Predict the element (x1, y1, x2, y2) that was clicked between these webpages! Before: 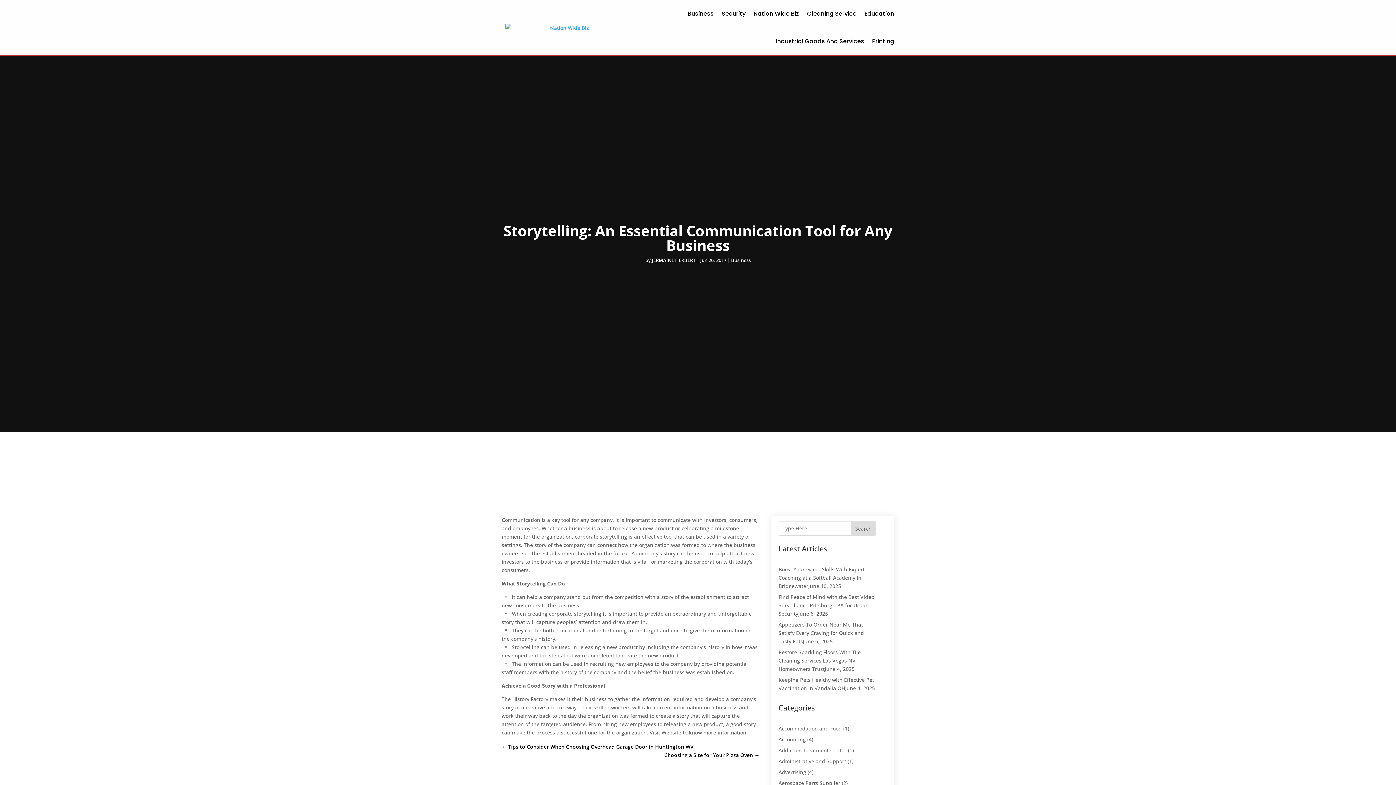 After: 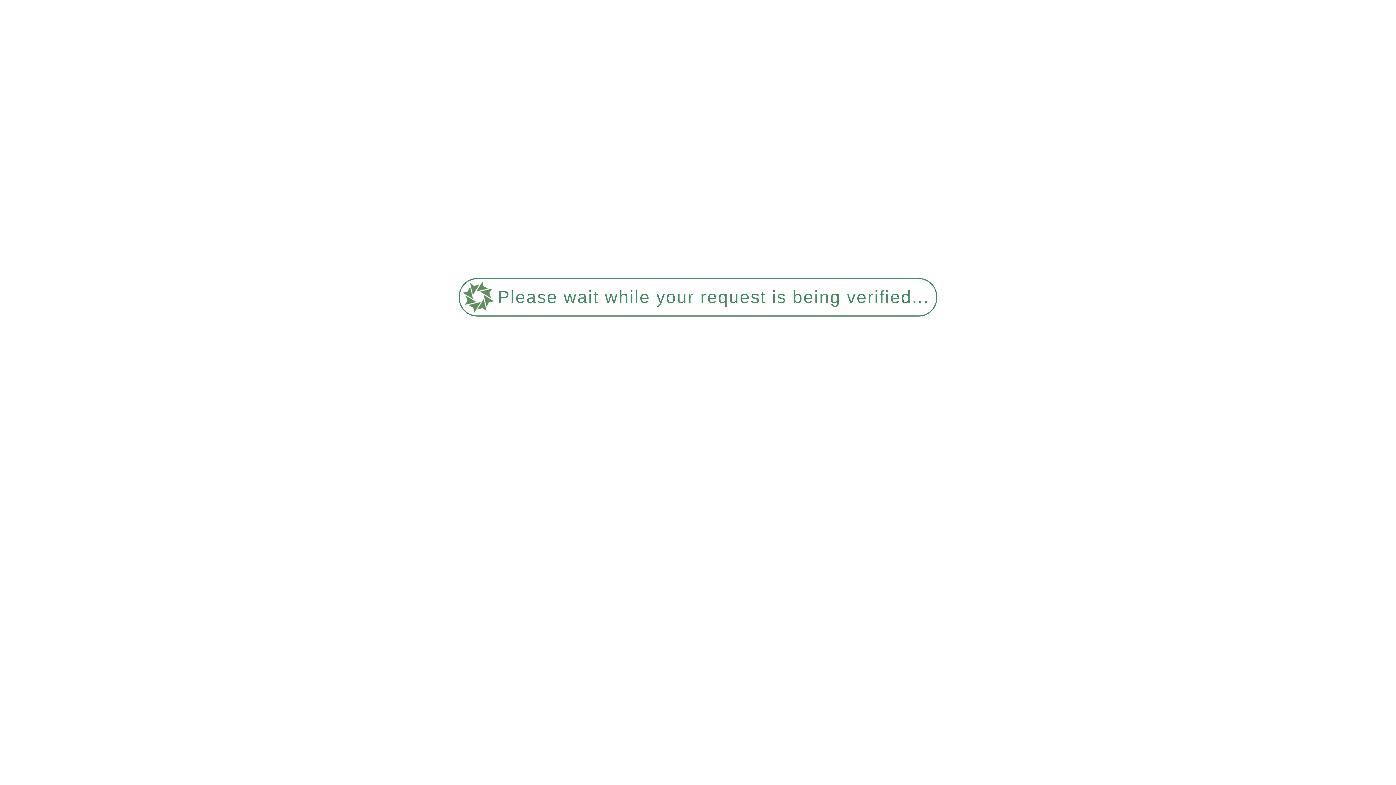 Action: label: Appetizers To Order Near Me That Satisfy Every Craving for Quick and Tasty Eats bbox: (778, 621, 864, 645)